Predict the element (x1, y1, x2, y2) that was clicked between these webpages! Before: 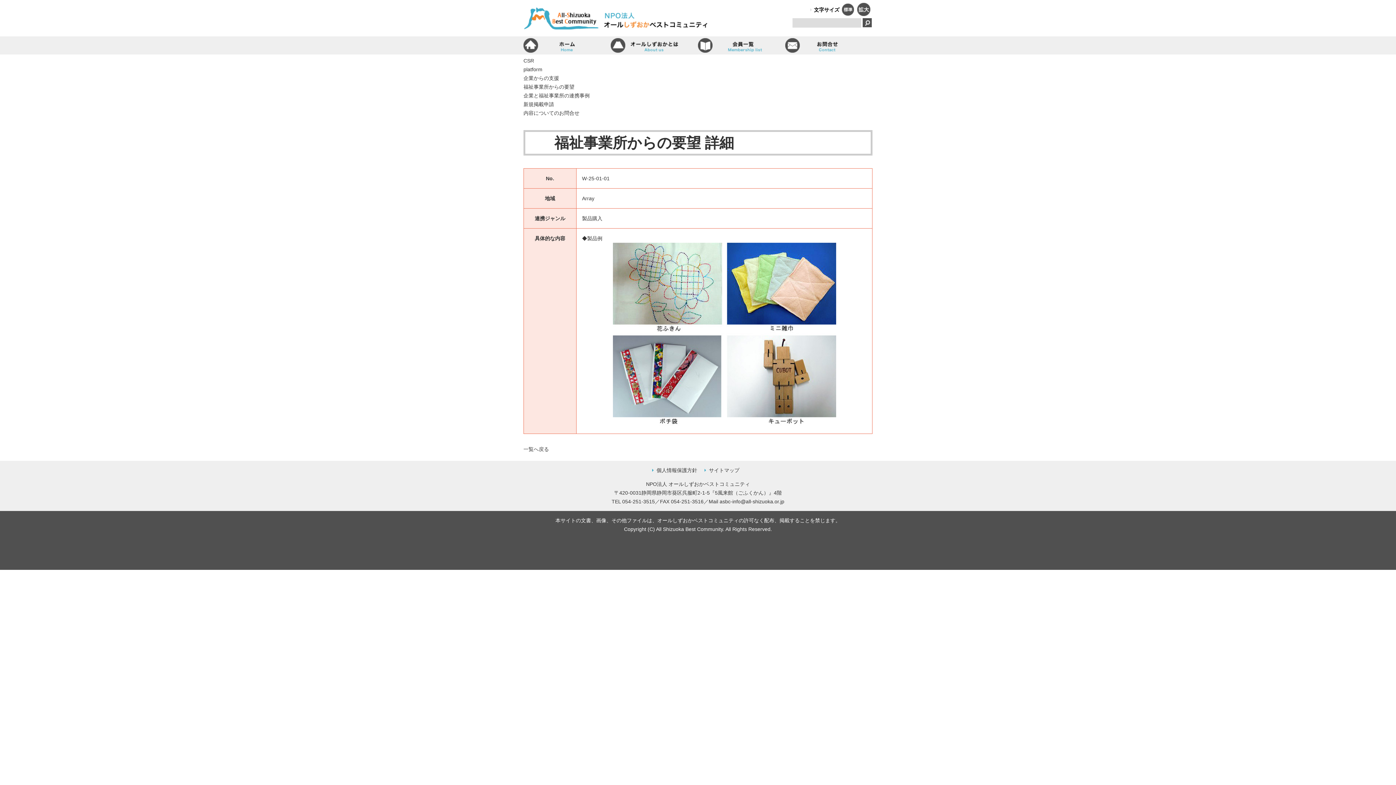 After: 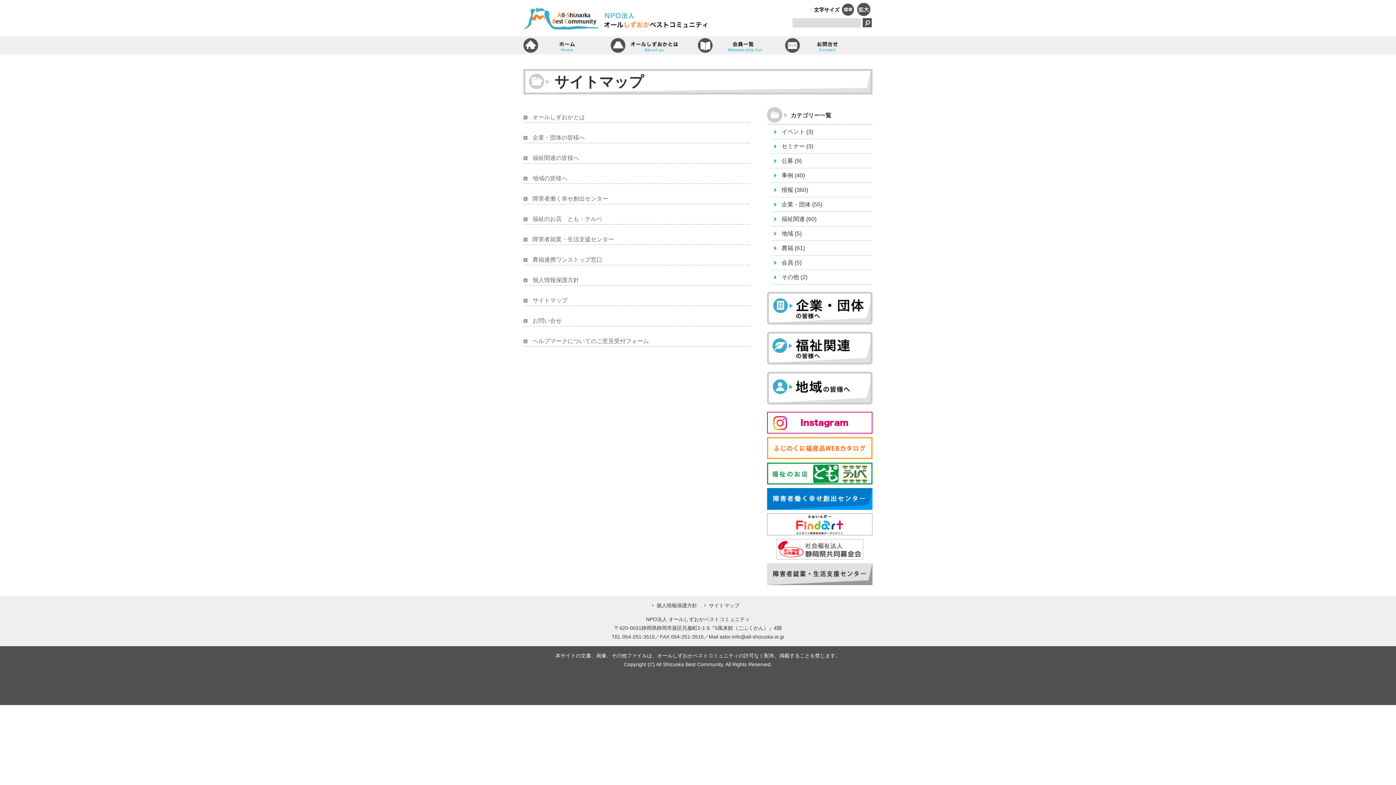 Action: bbox: (709, 467, 739, 473) label: サイトマップ